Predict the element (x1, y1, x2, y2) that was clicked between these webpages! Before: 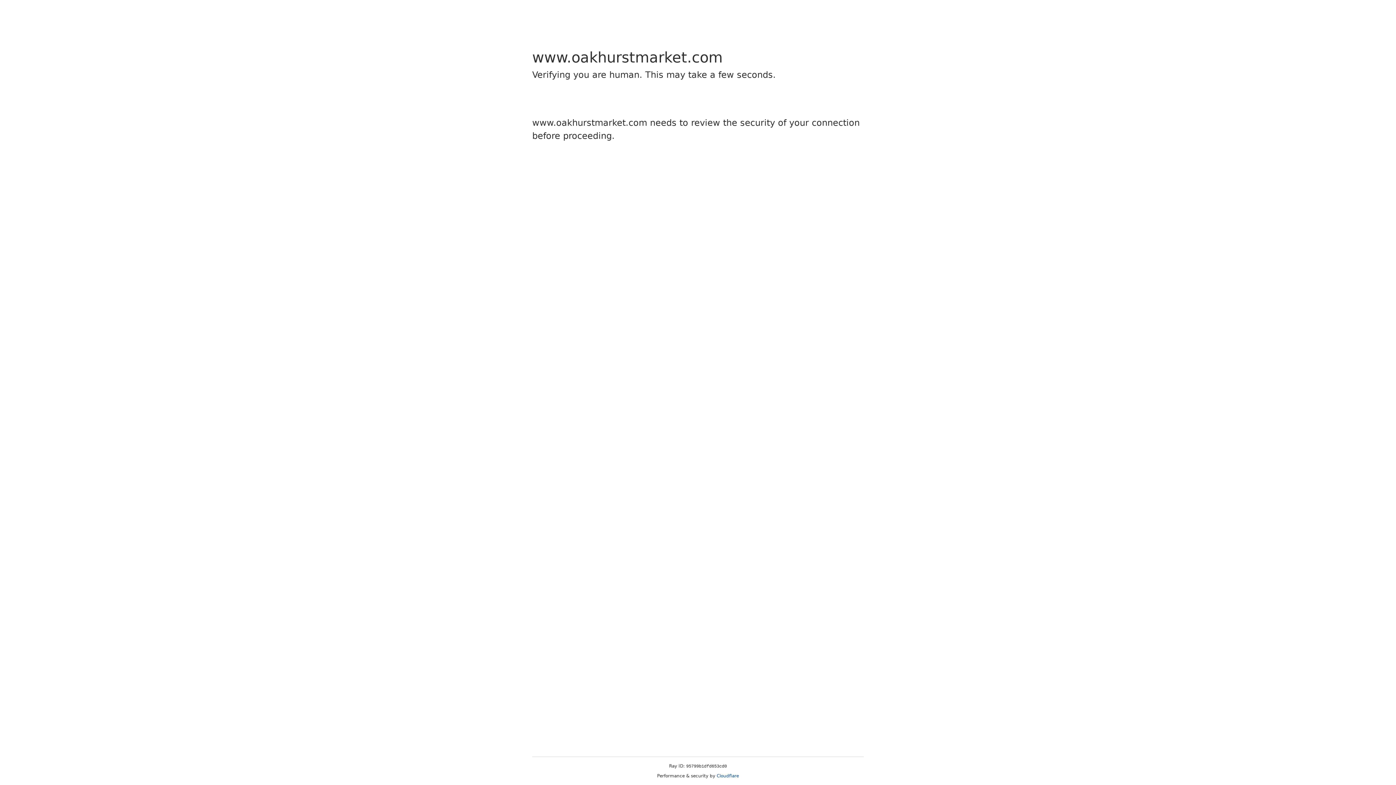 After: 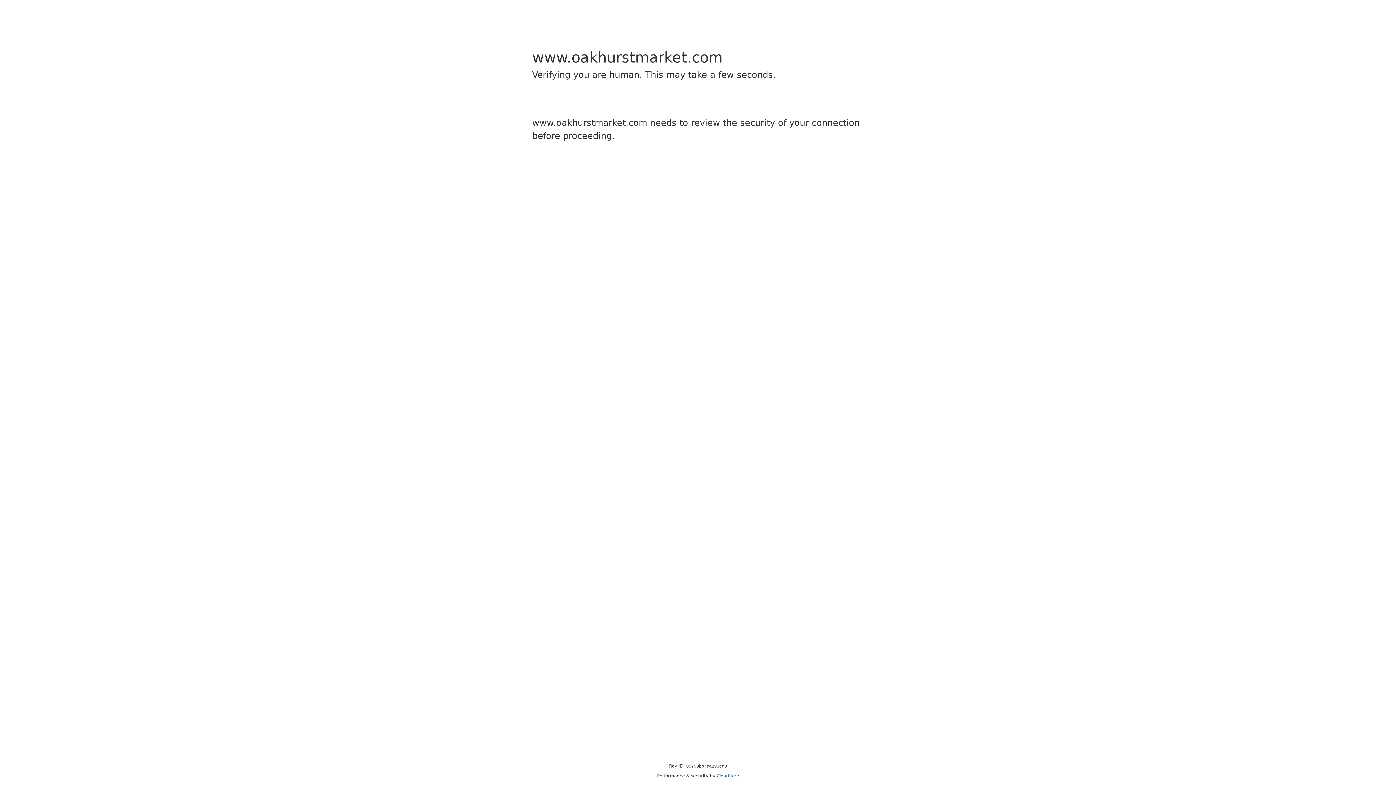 Action: label: Cloudflare bbox: (716, 773, 739, 778)